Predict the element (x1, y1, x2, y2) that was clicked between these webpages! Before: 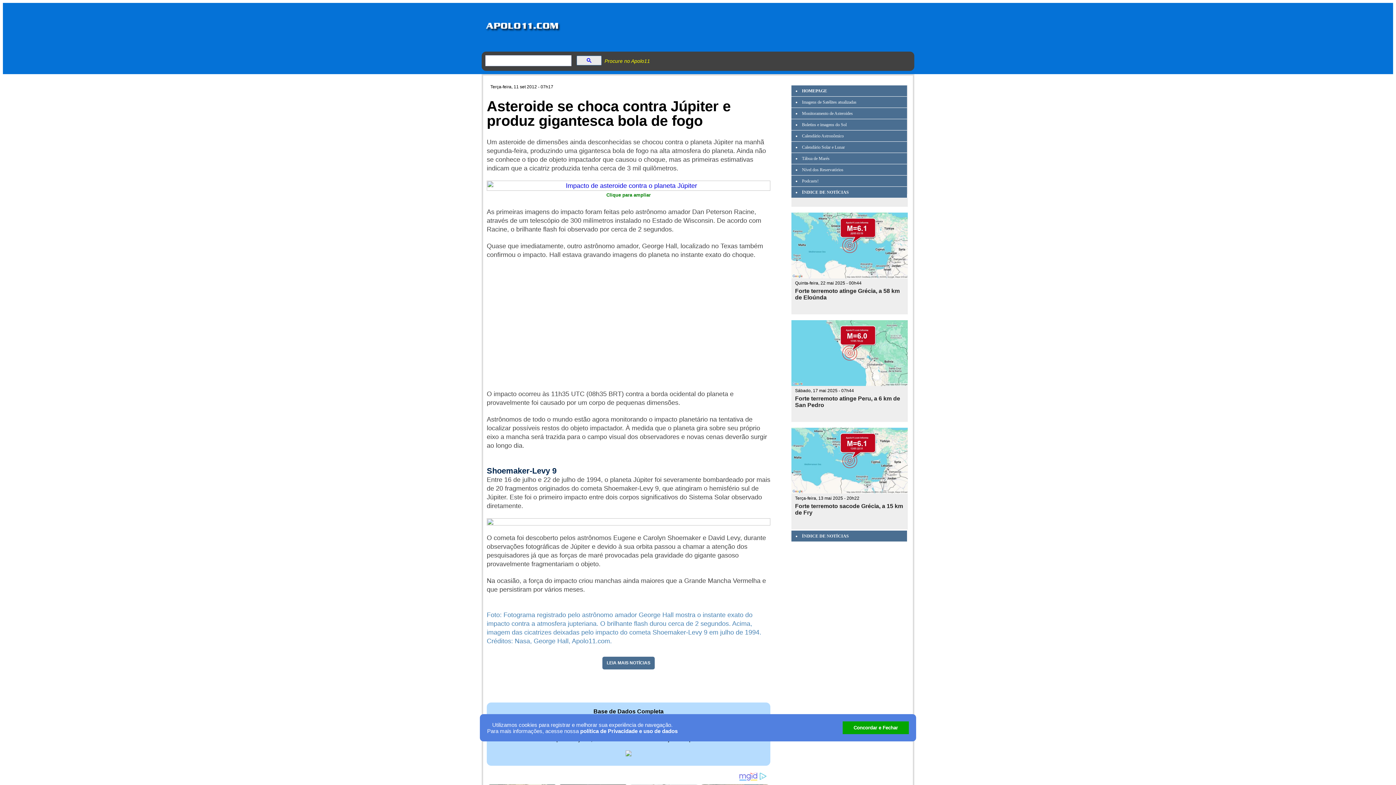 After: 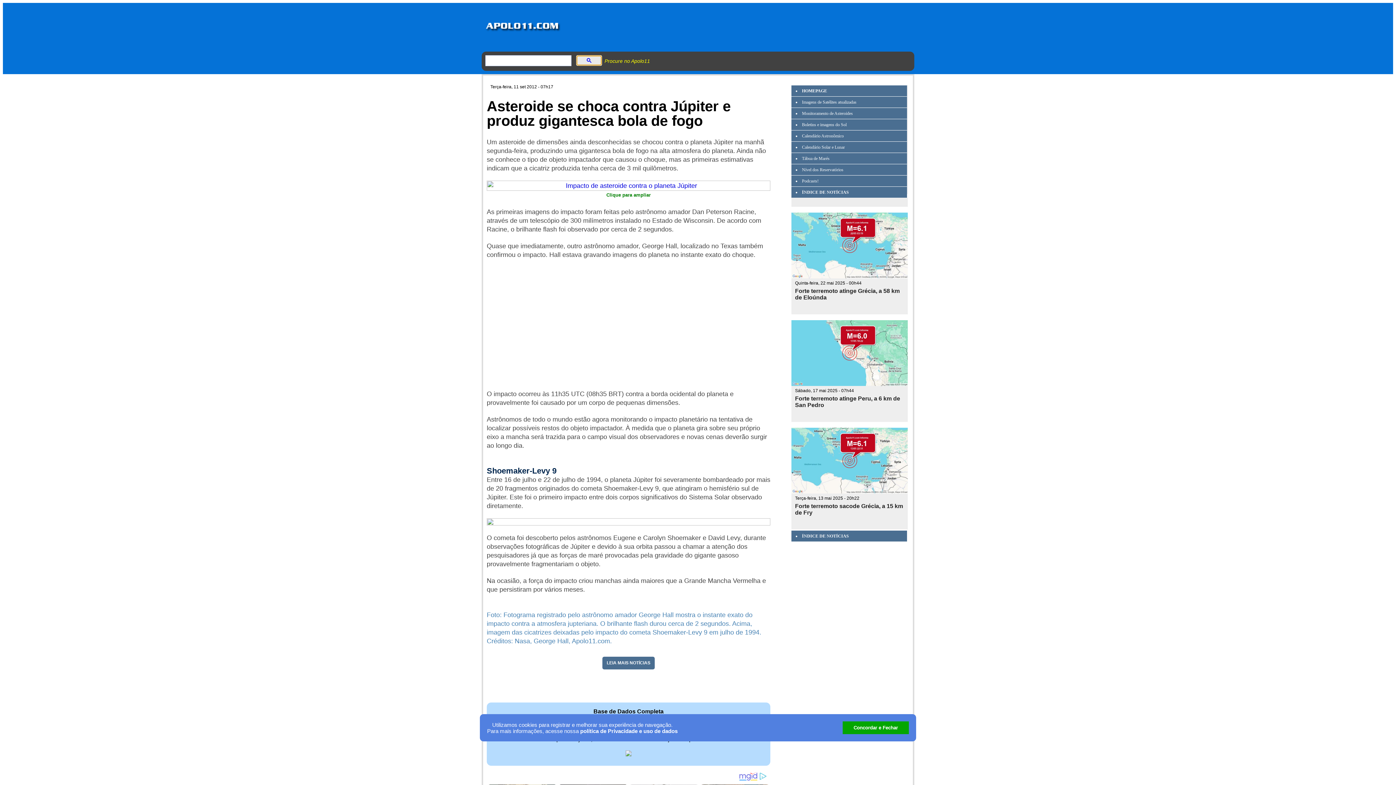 Action: bbox: (576, 55, 601, 65)